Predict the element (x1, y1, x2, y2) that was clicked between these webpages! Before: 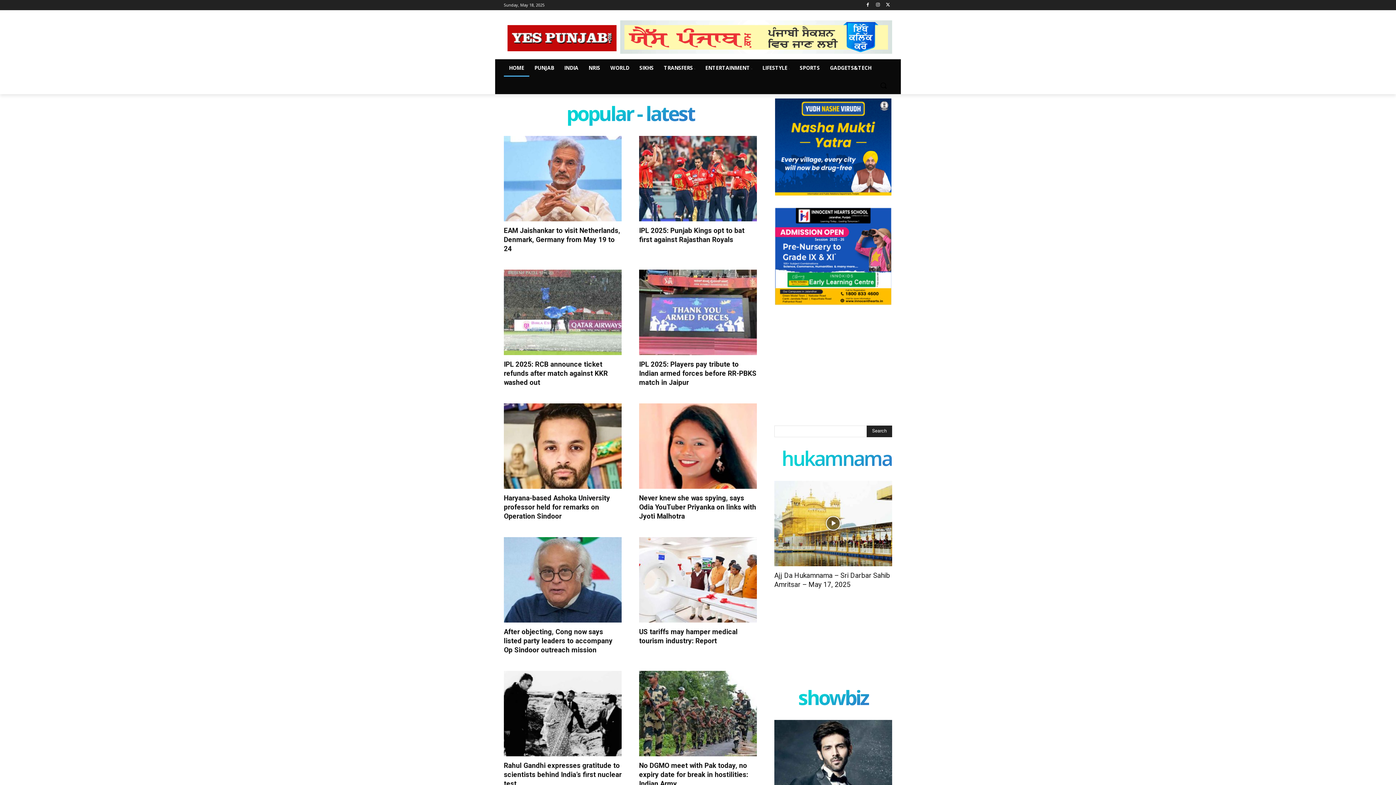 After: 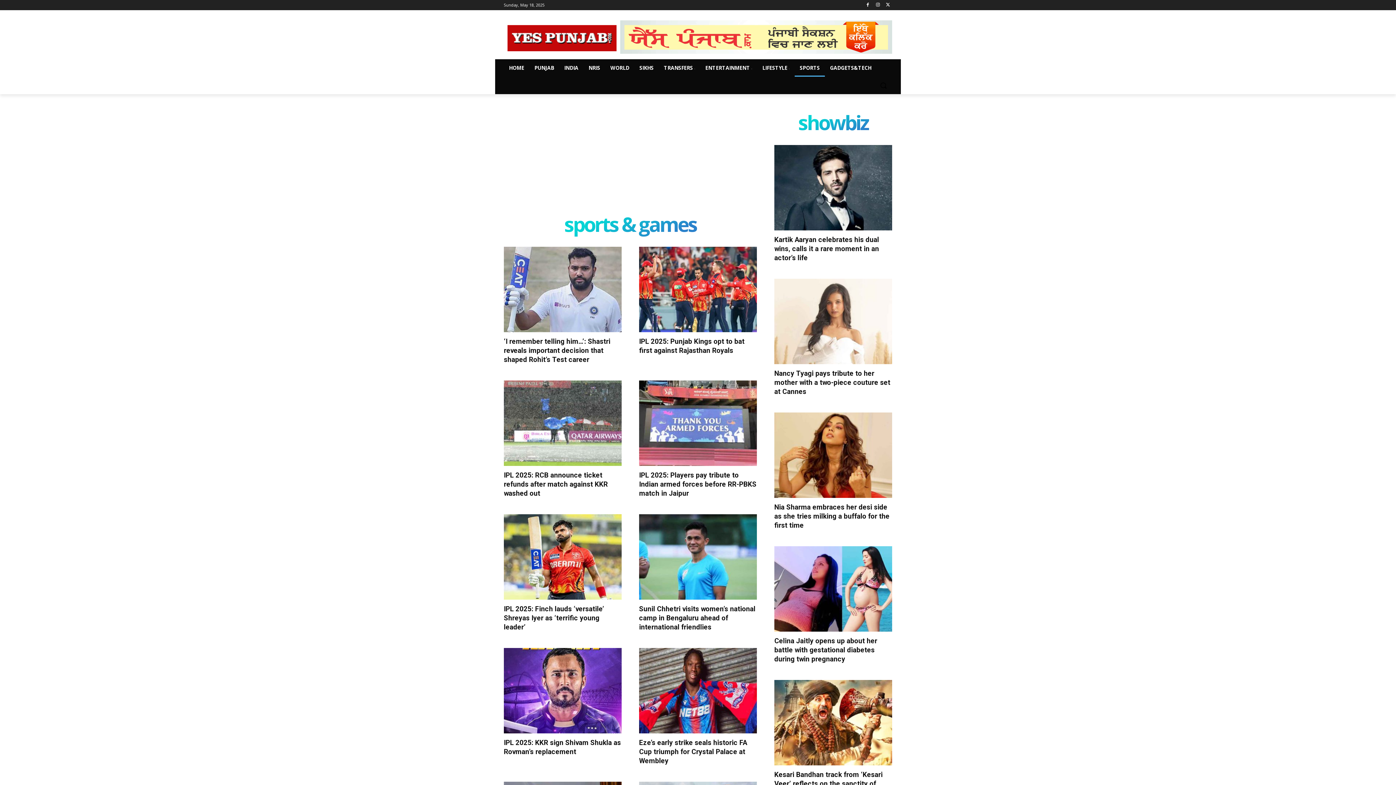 Action: label: SPORTS bbox: (794, 59, 825, 76)